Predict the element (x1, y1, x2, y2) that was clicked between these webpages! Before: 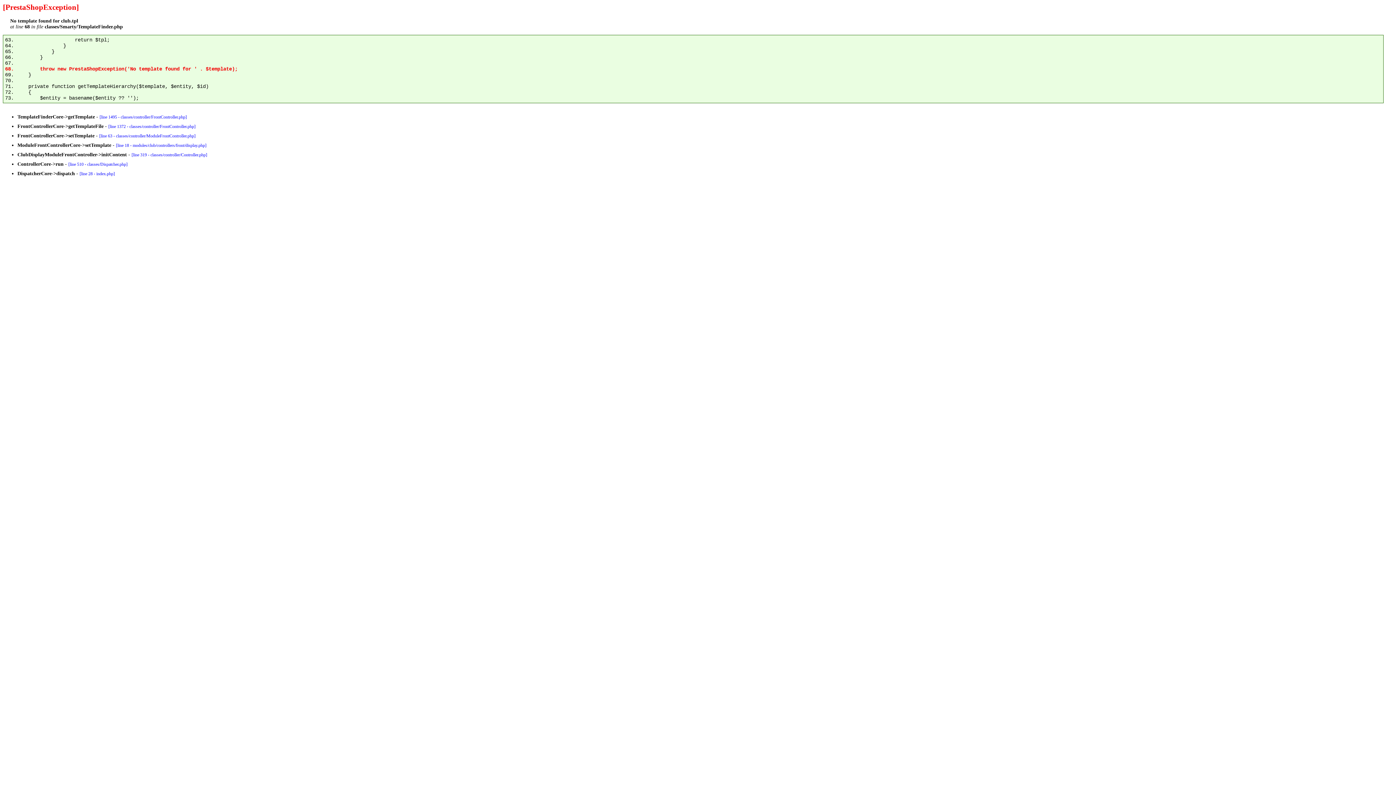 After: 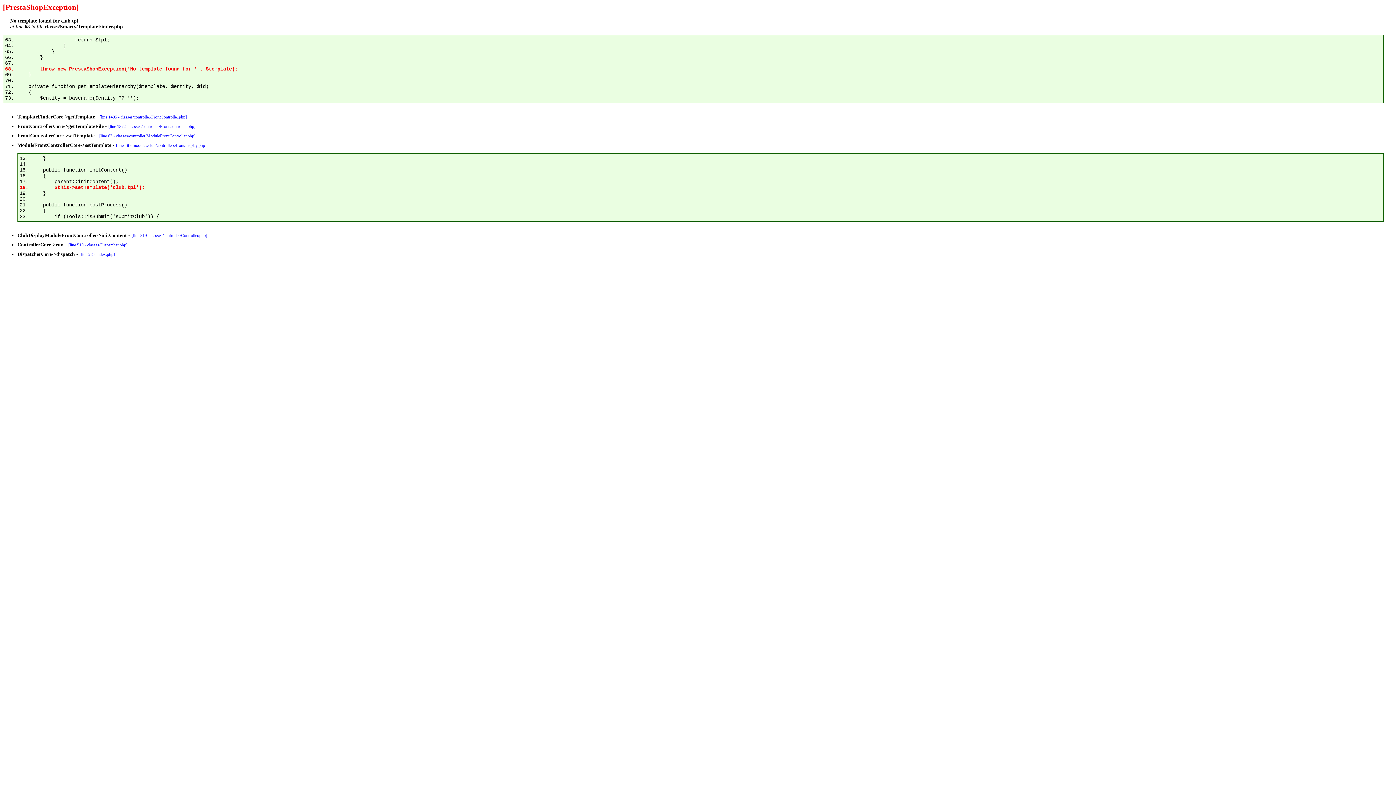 Action: label: [line 18 - modules/club/controllers/front/display.php] bbox: (116, 143, 206, 148)